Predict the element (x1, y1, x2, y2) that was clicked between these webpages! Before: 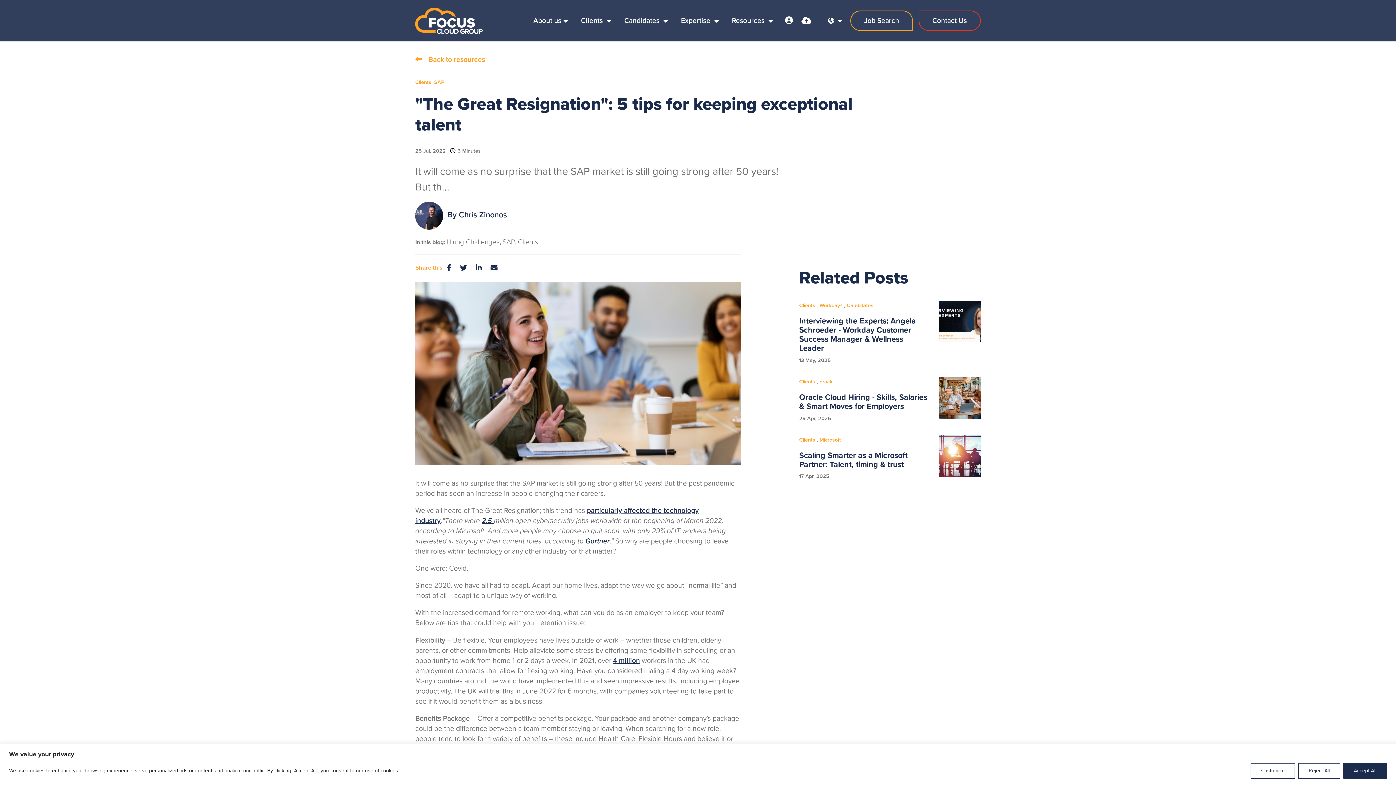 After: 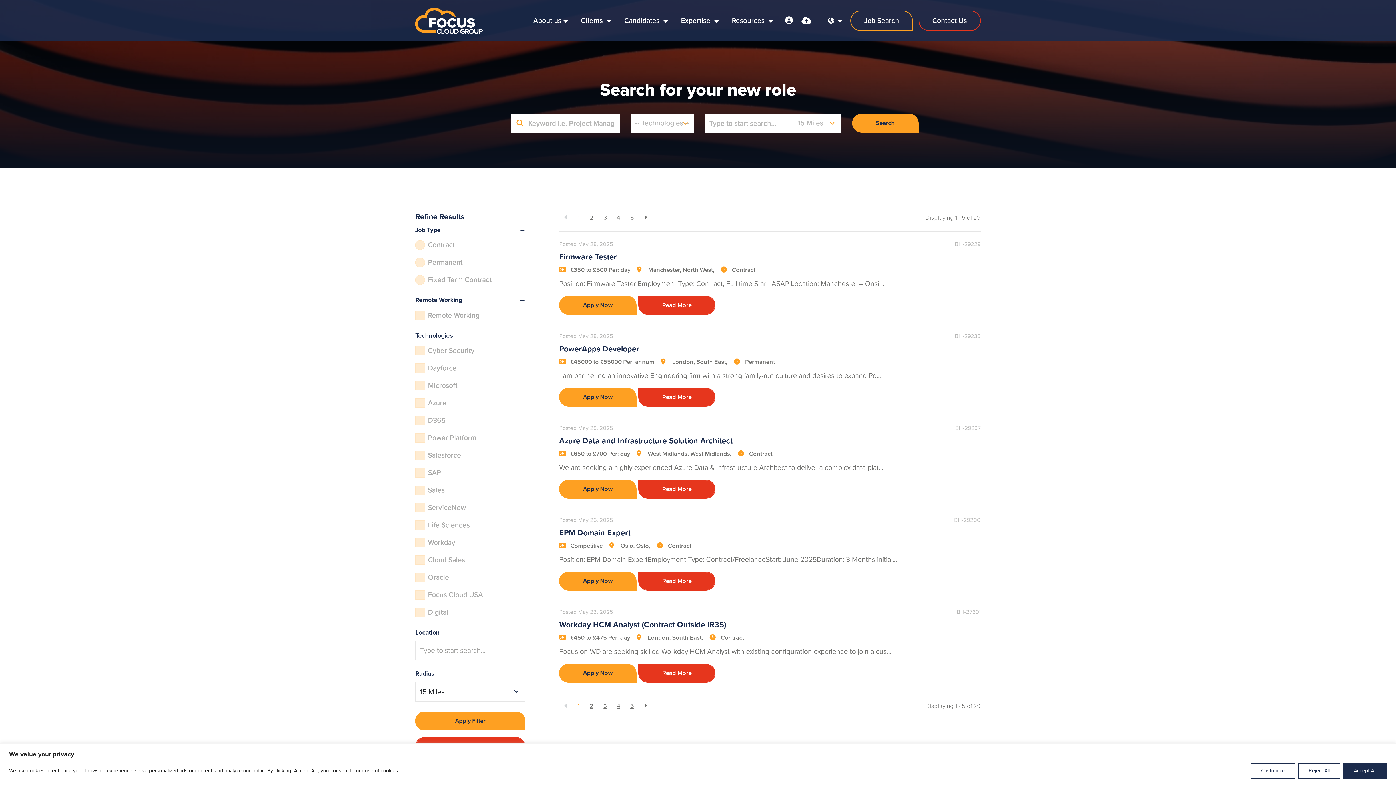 Action: bbox: (850, 10, 913, 30) label: Job Search